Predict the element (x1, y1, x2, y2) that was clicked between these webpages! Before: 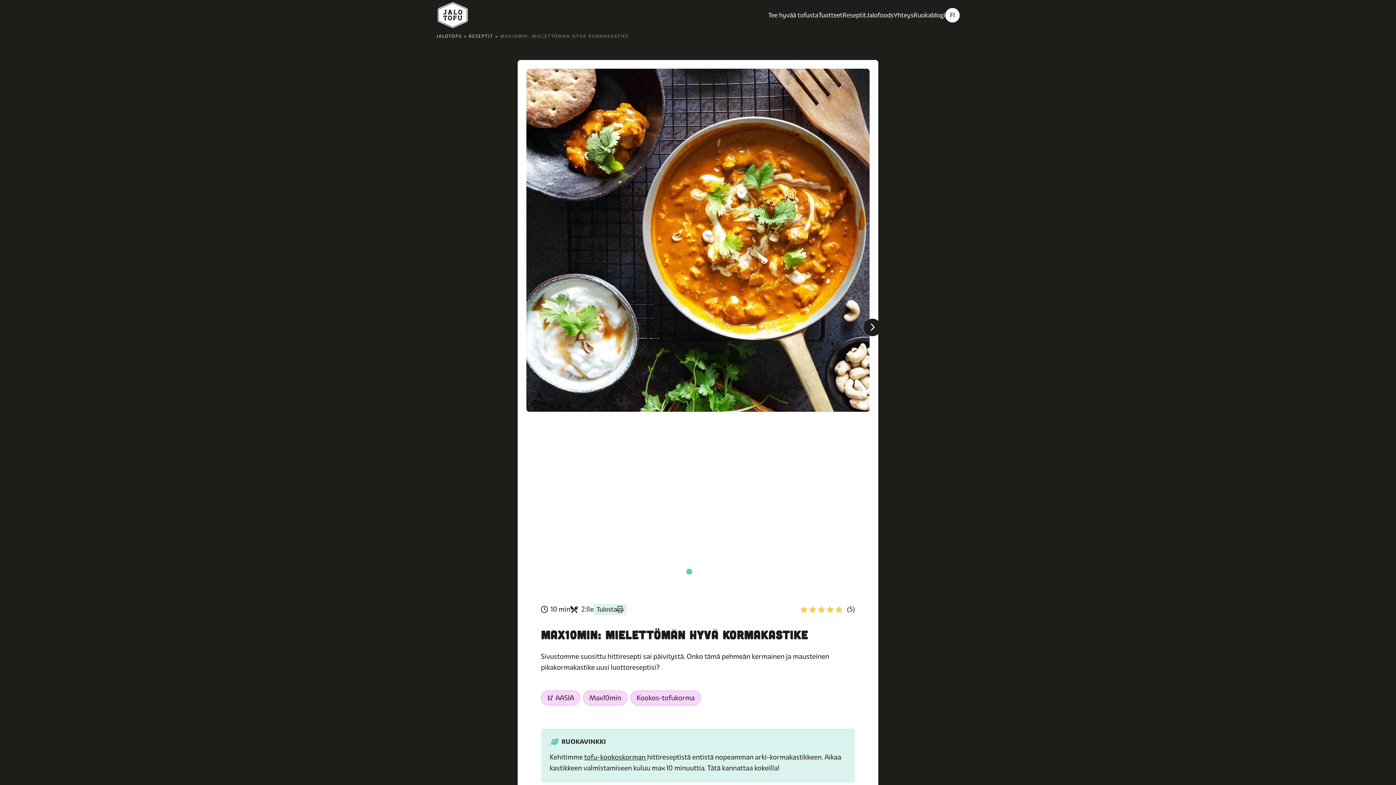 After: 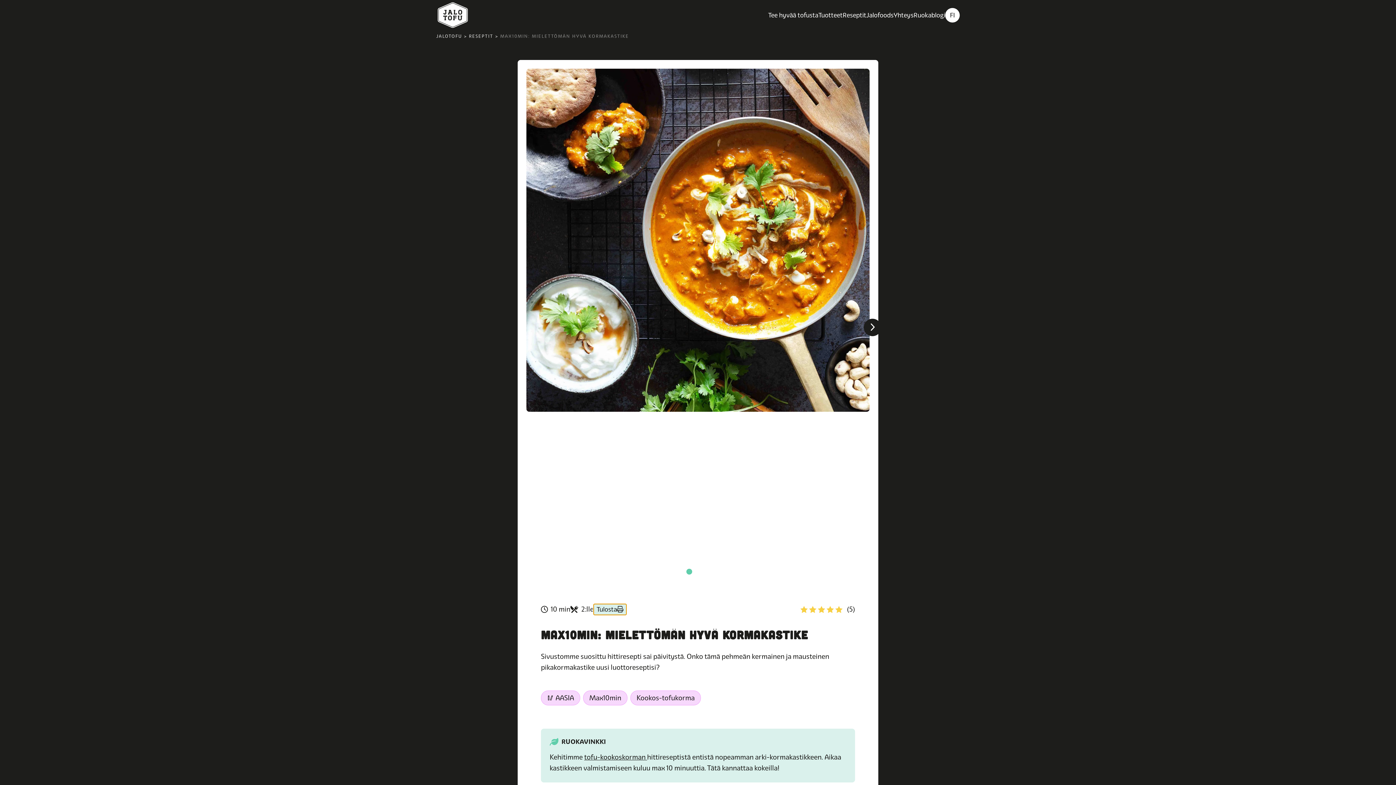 Action: bbox: (593, 604, 626, 615) label: Tulosta